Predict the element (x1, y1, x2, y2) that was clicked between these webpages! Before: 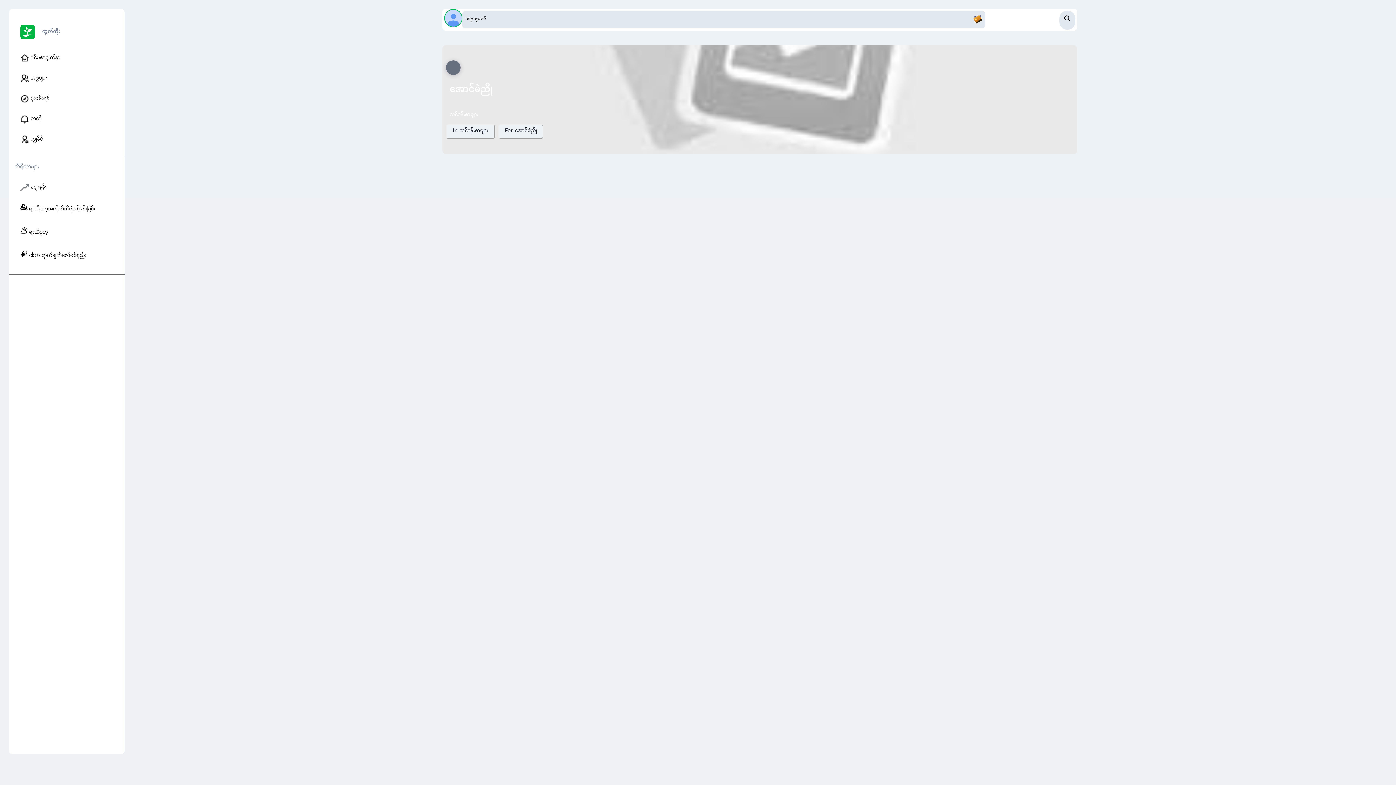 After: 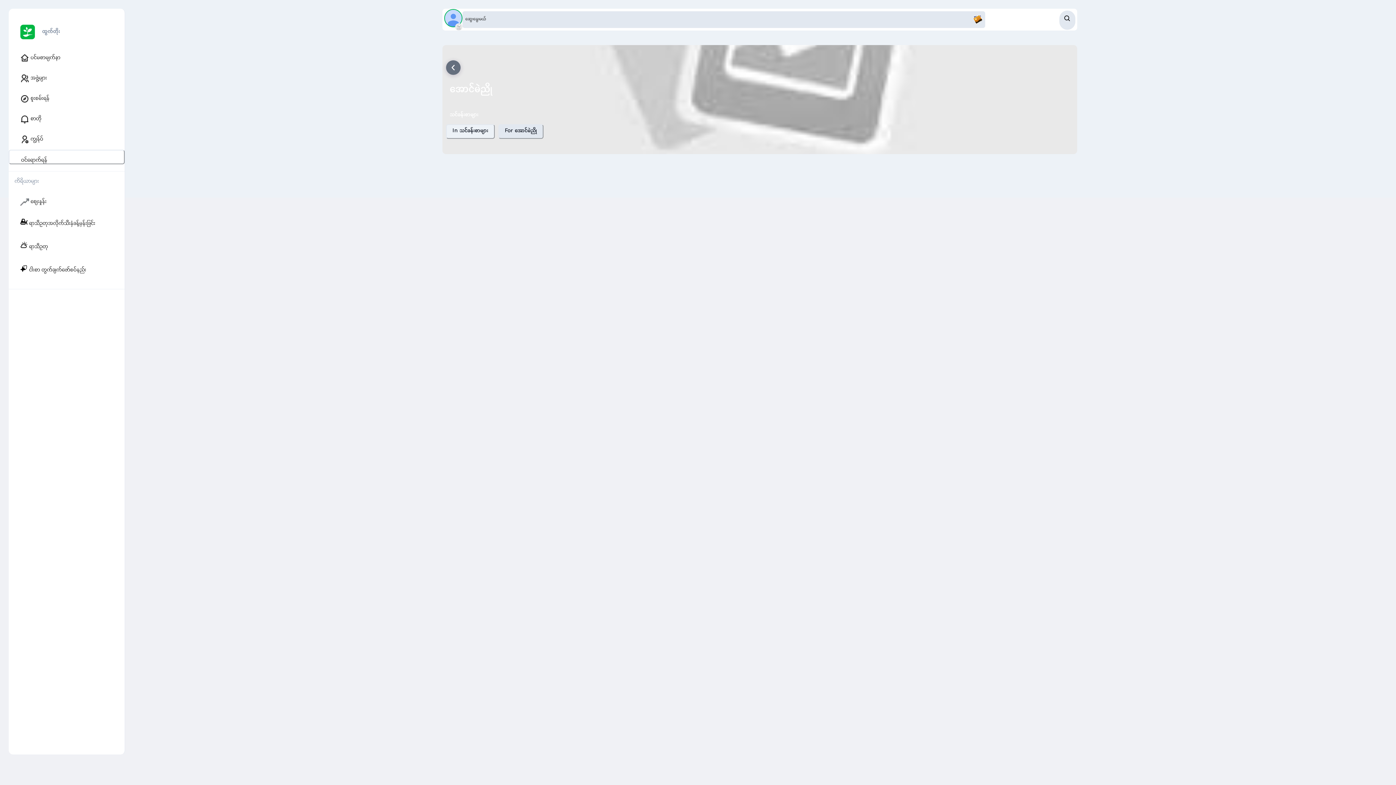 Action: bbox: (498, 124, 543, 138) label: For
အောင်မဲညို